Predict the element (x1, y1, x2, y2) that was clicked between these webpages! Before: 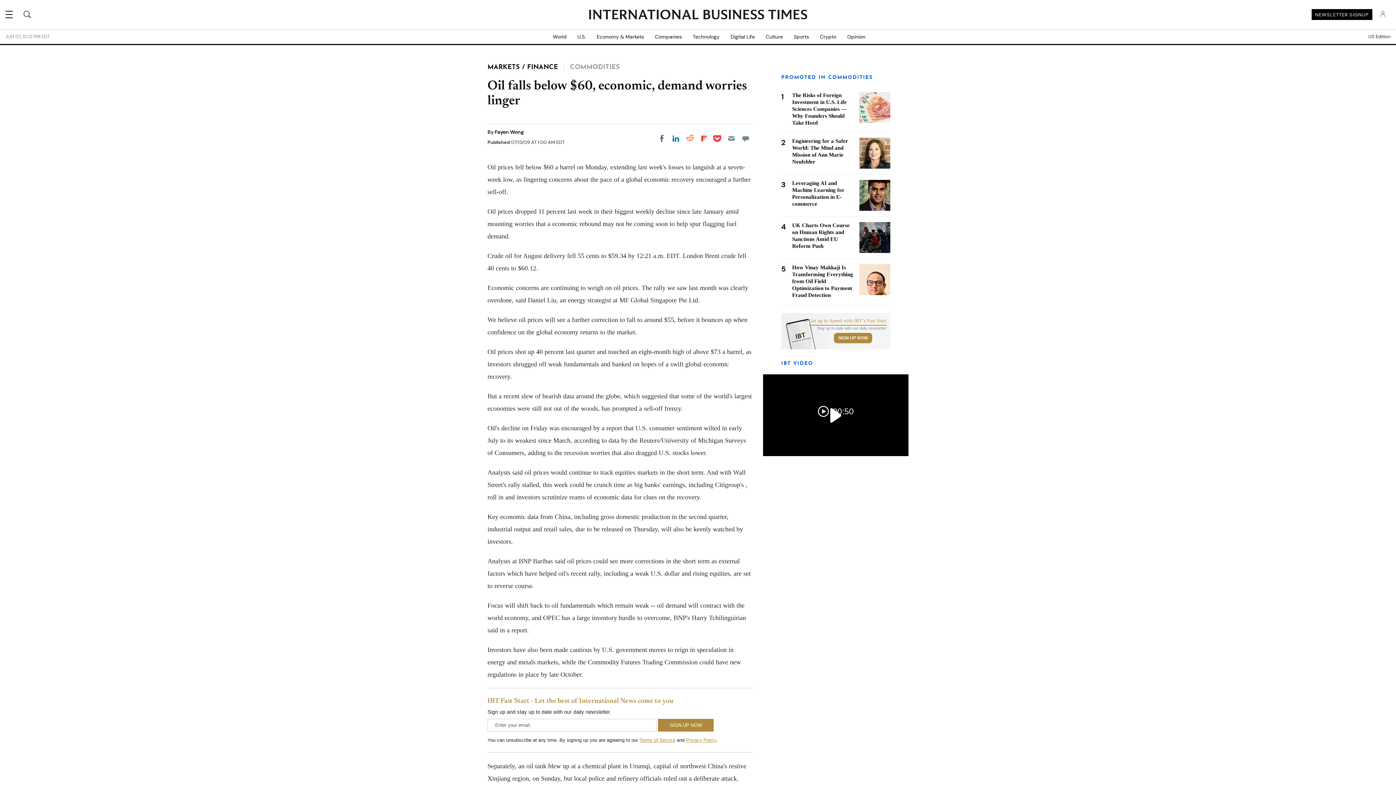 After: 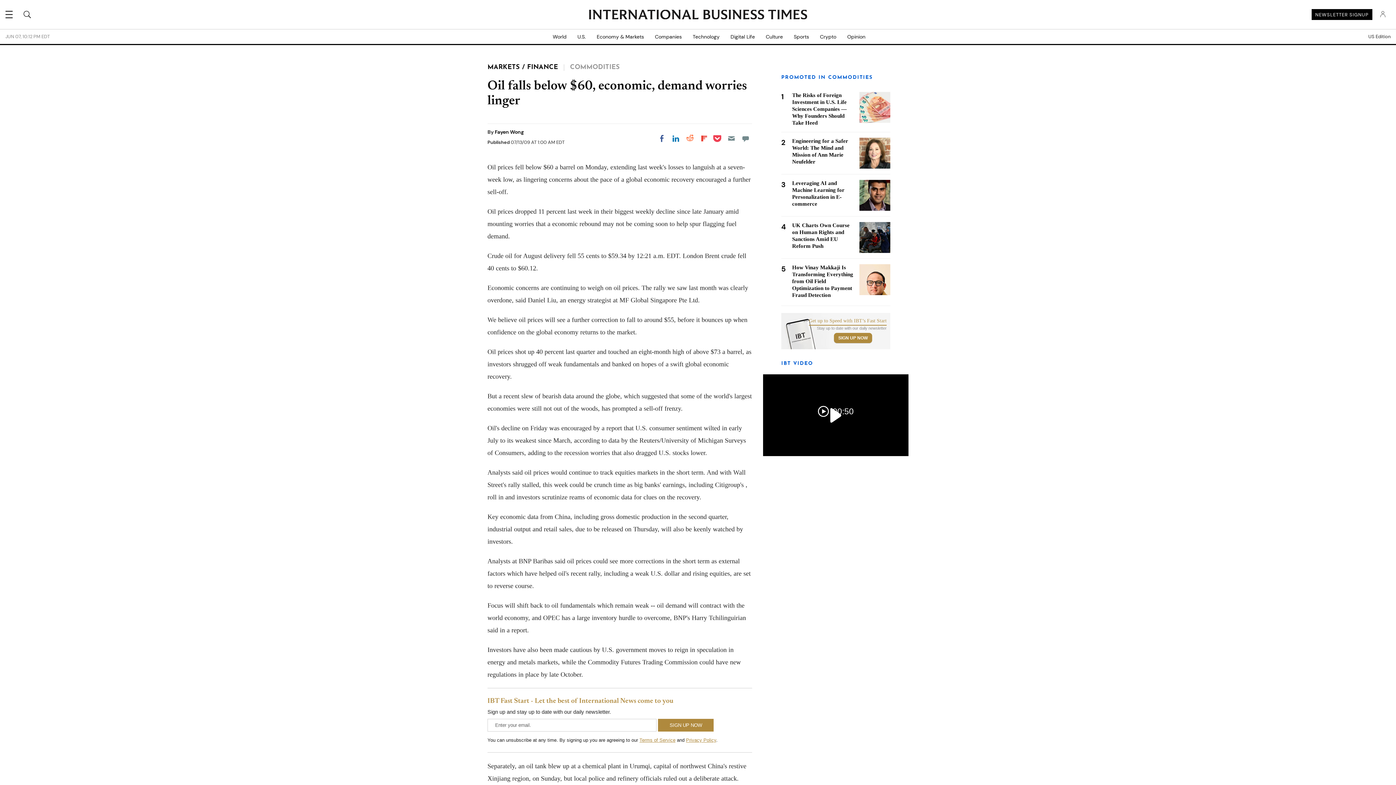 Action: bbox: (697, 132, 710, 145) label: Share on Flipboard